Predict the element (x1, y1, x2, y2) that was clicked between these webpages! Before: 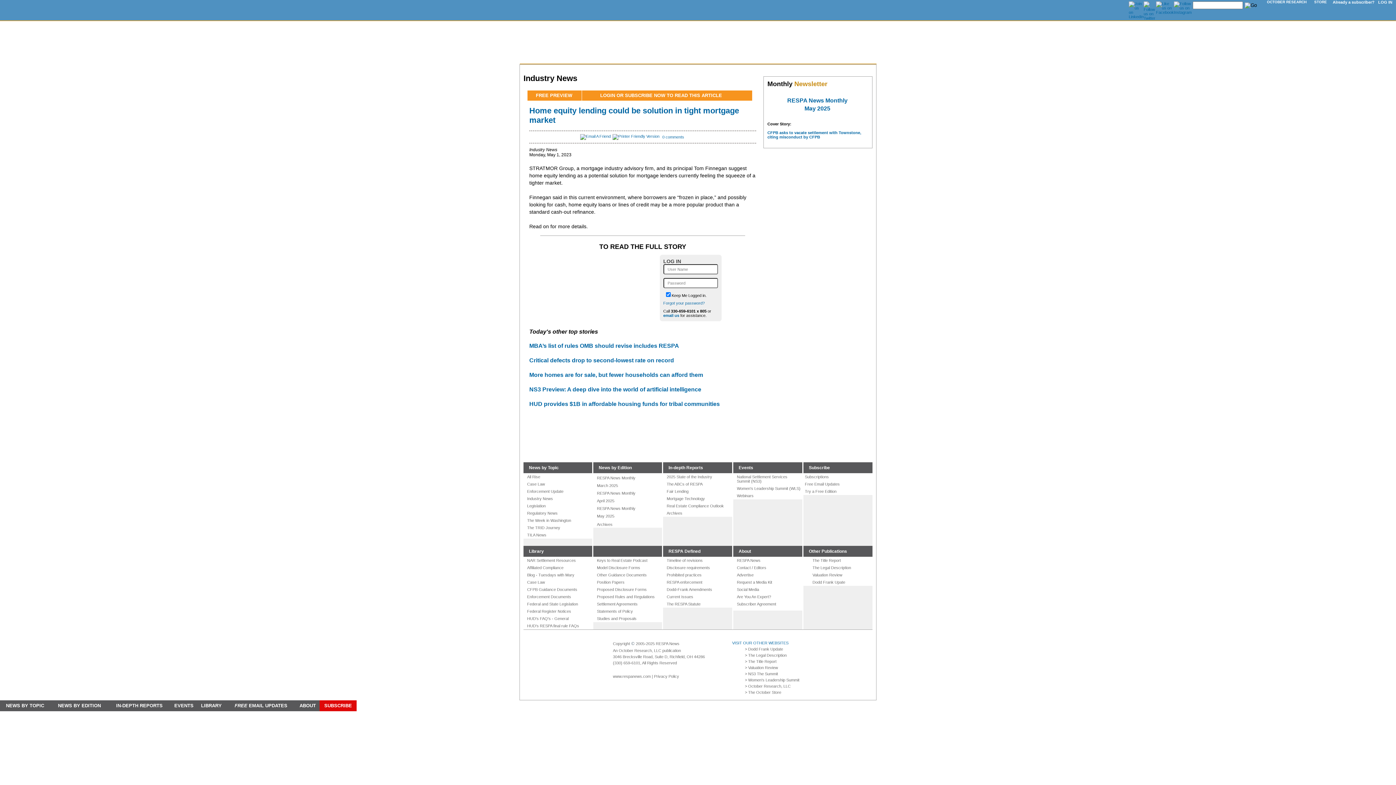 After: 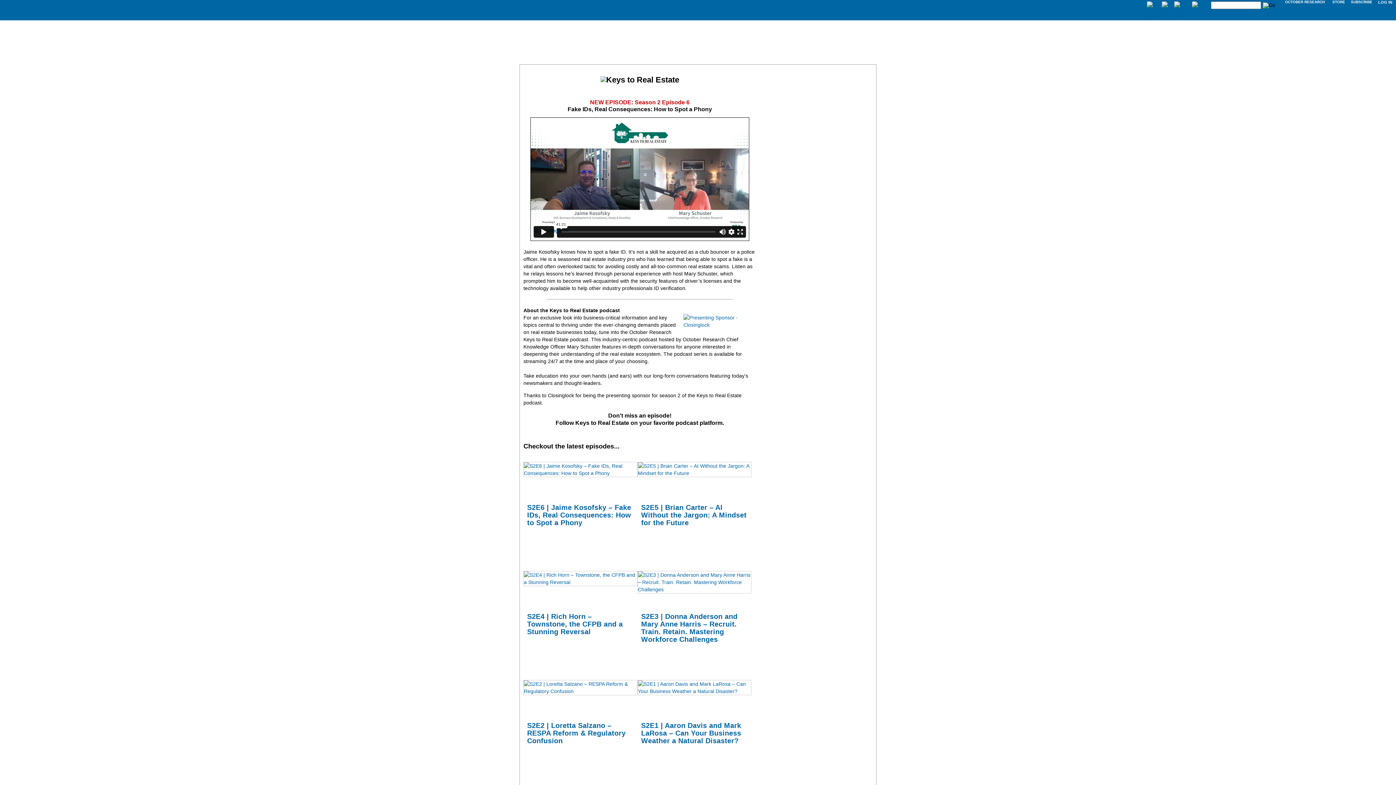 Action: bbox: (597, 558, 647, 562) label: Keys to Real Estate Podcast